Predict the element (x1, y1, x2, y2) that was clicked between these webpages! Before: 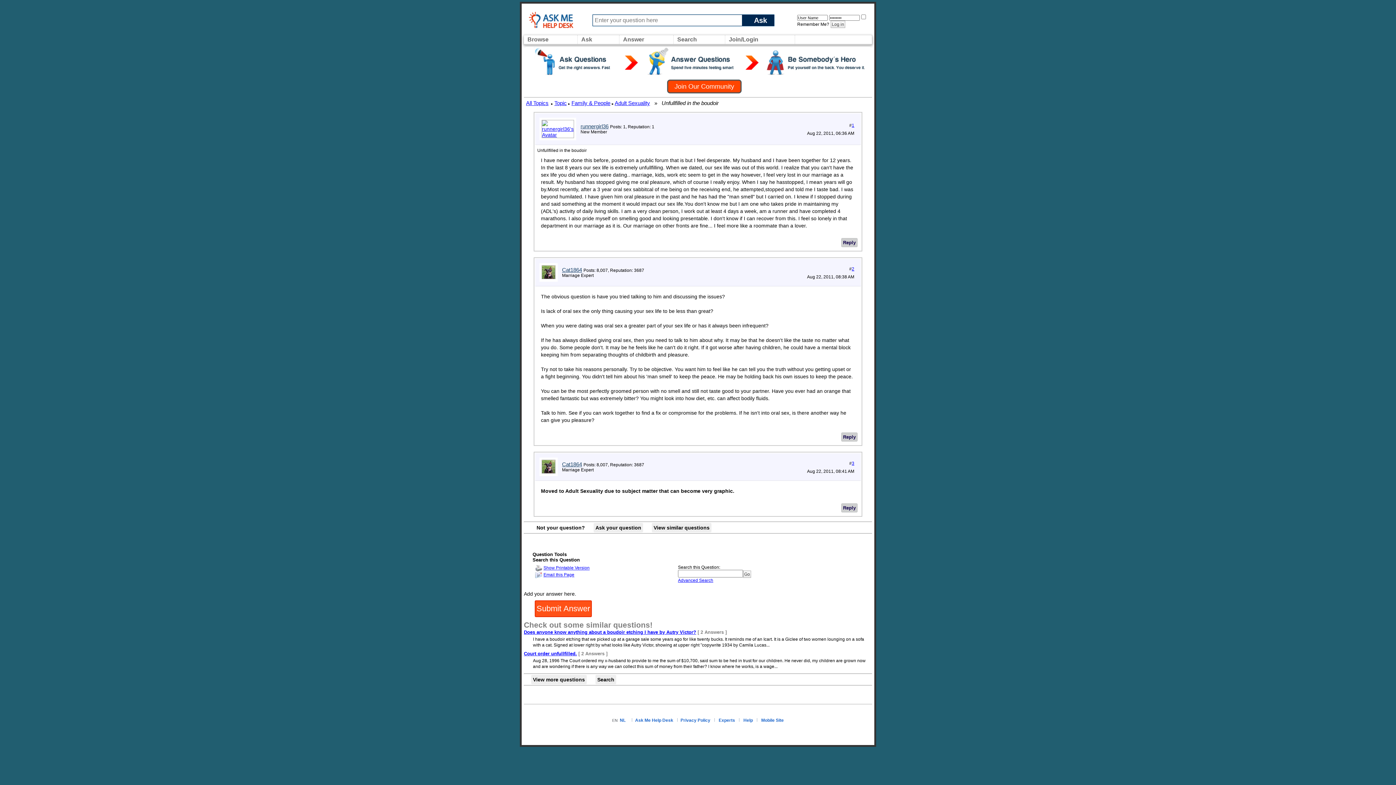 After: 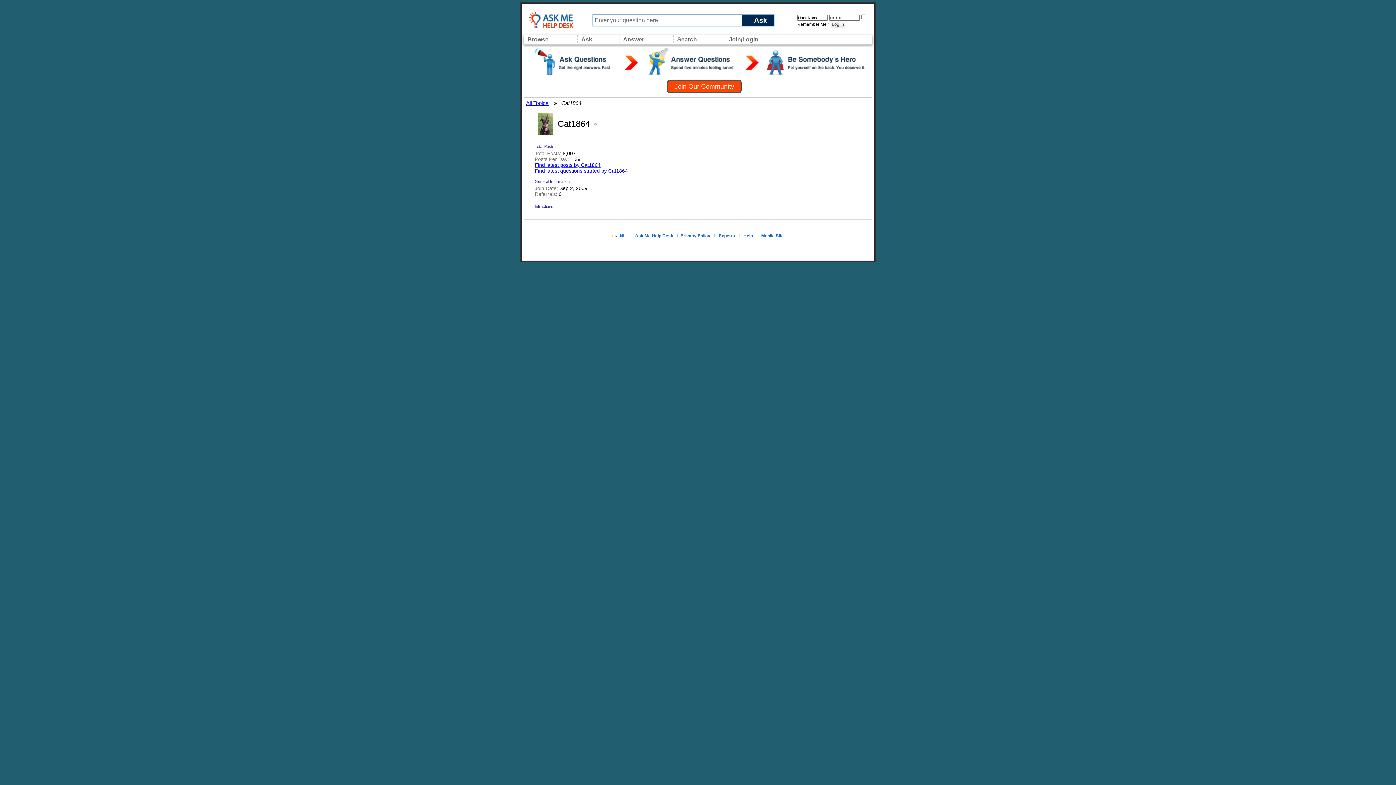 Action: bbox: (541, 274, 555, 280)